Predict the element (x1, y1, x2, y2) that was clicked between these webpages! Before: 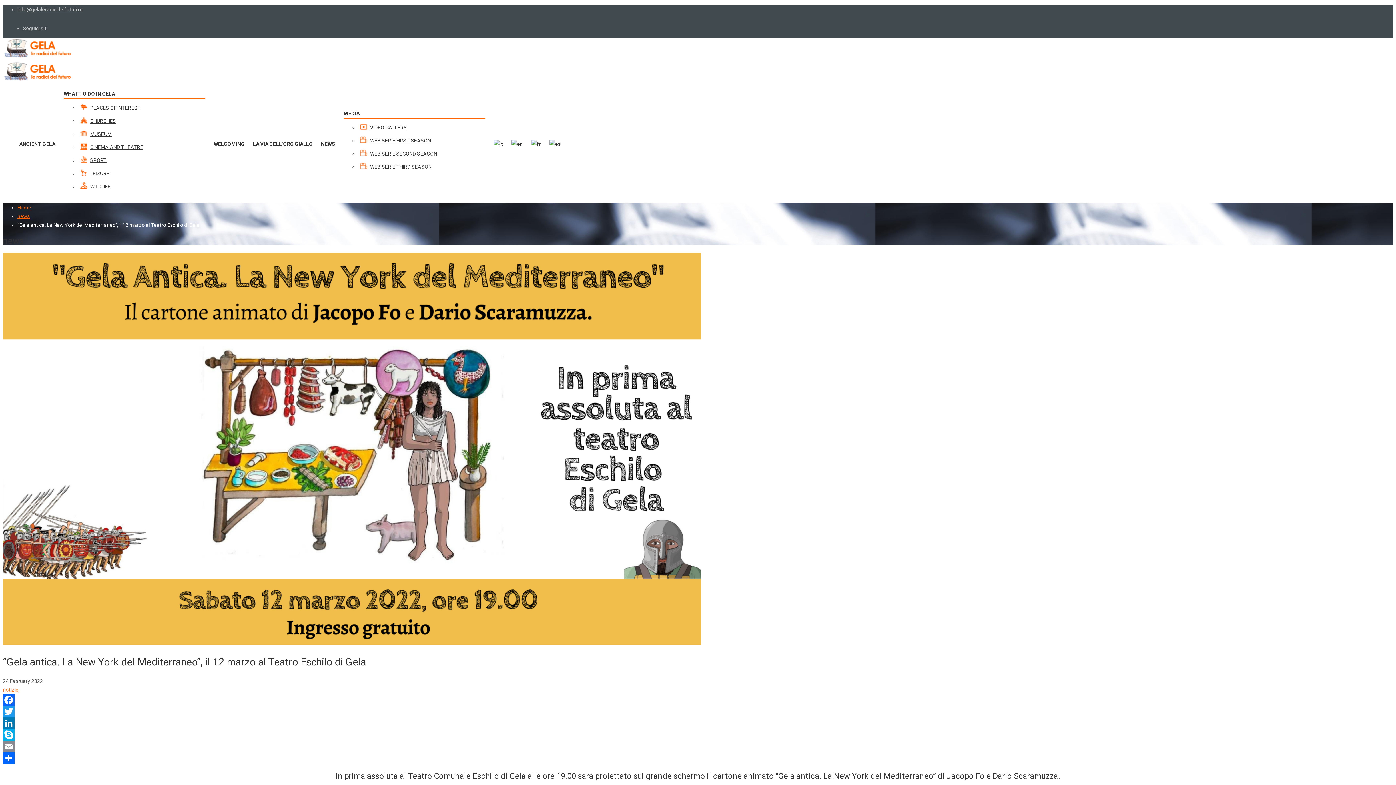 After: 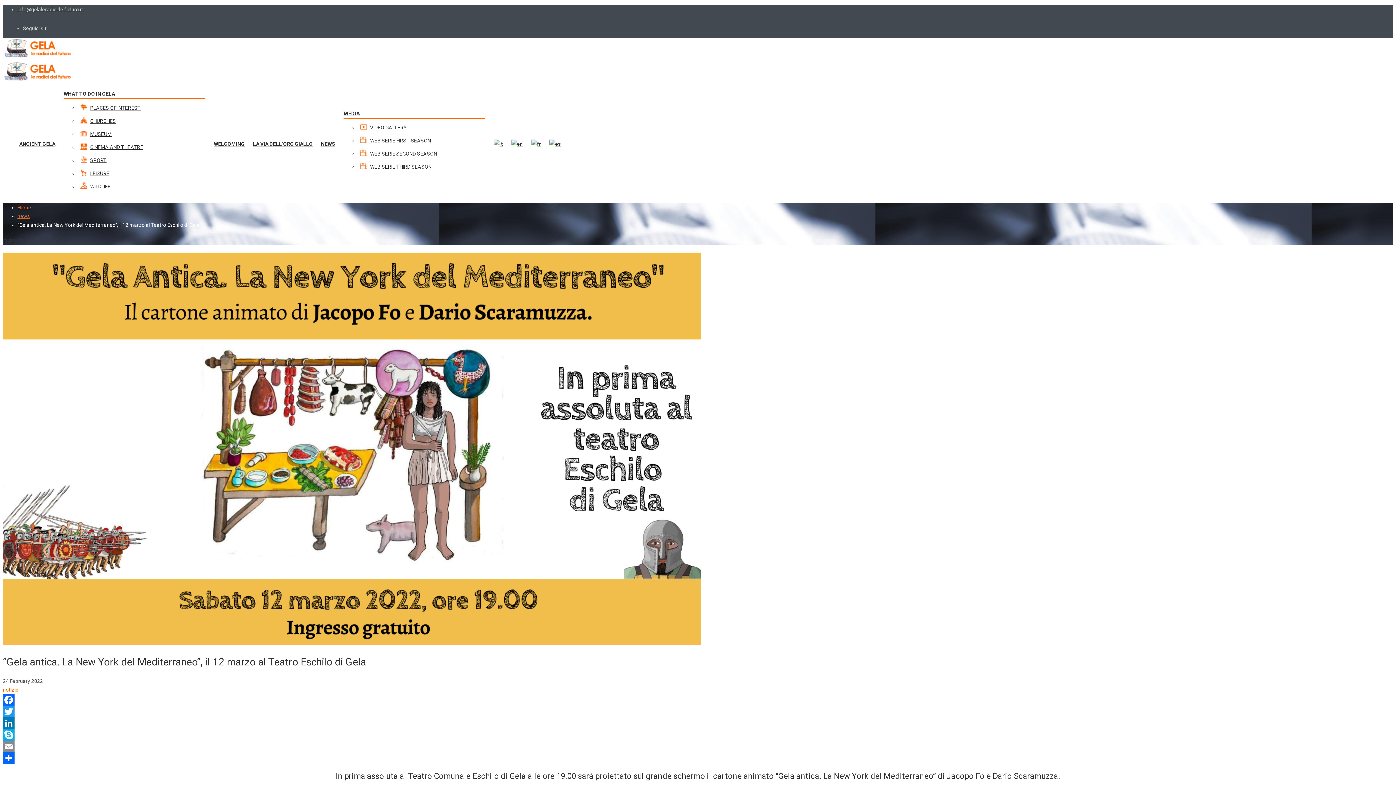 Action: bbox: (2, 694, 1393, 706) label: Facebook